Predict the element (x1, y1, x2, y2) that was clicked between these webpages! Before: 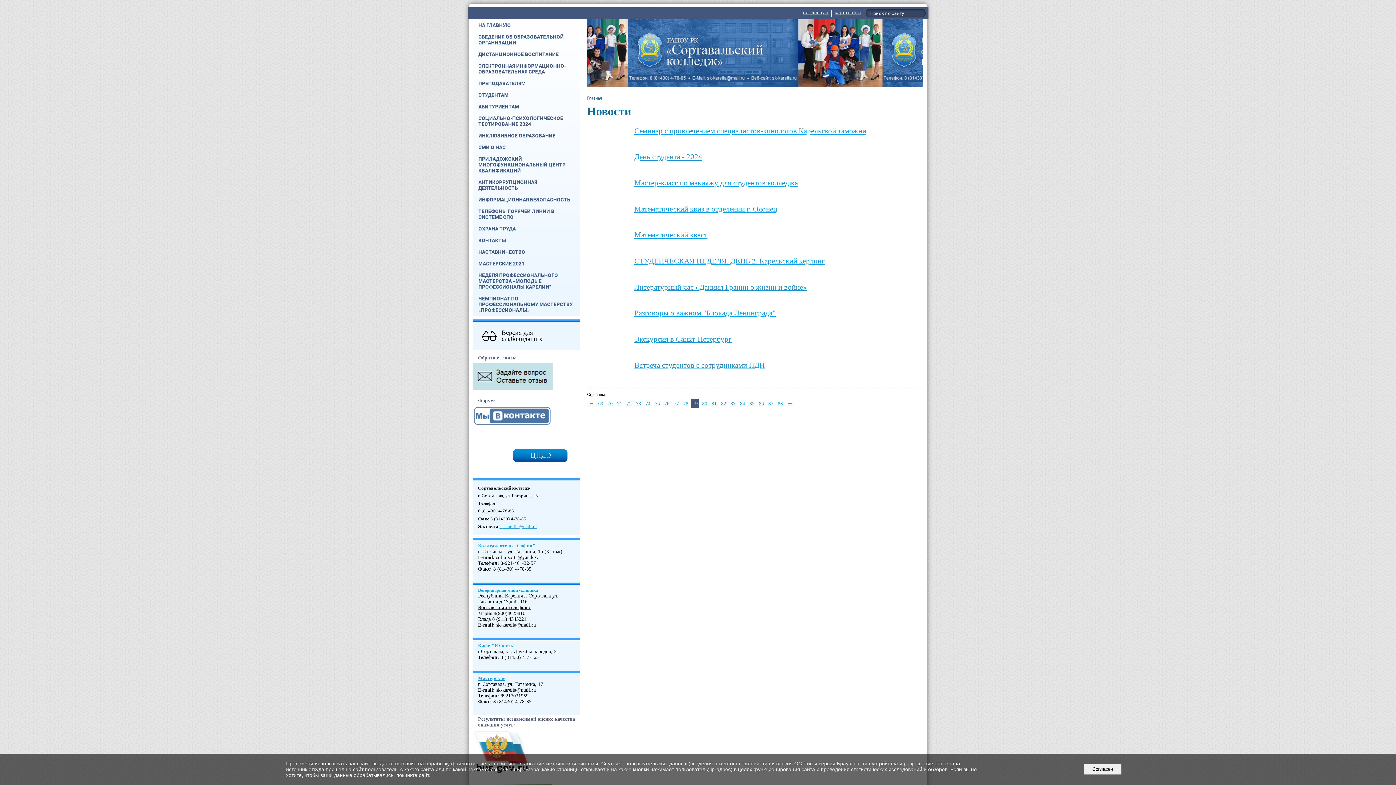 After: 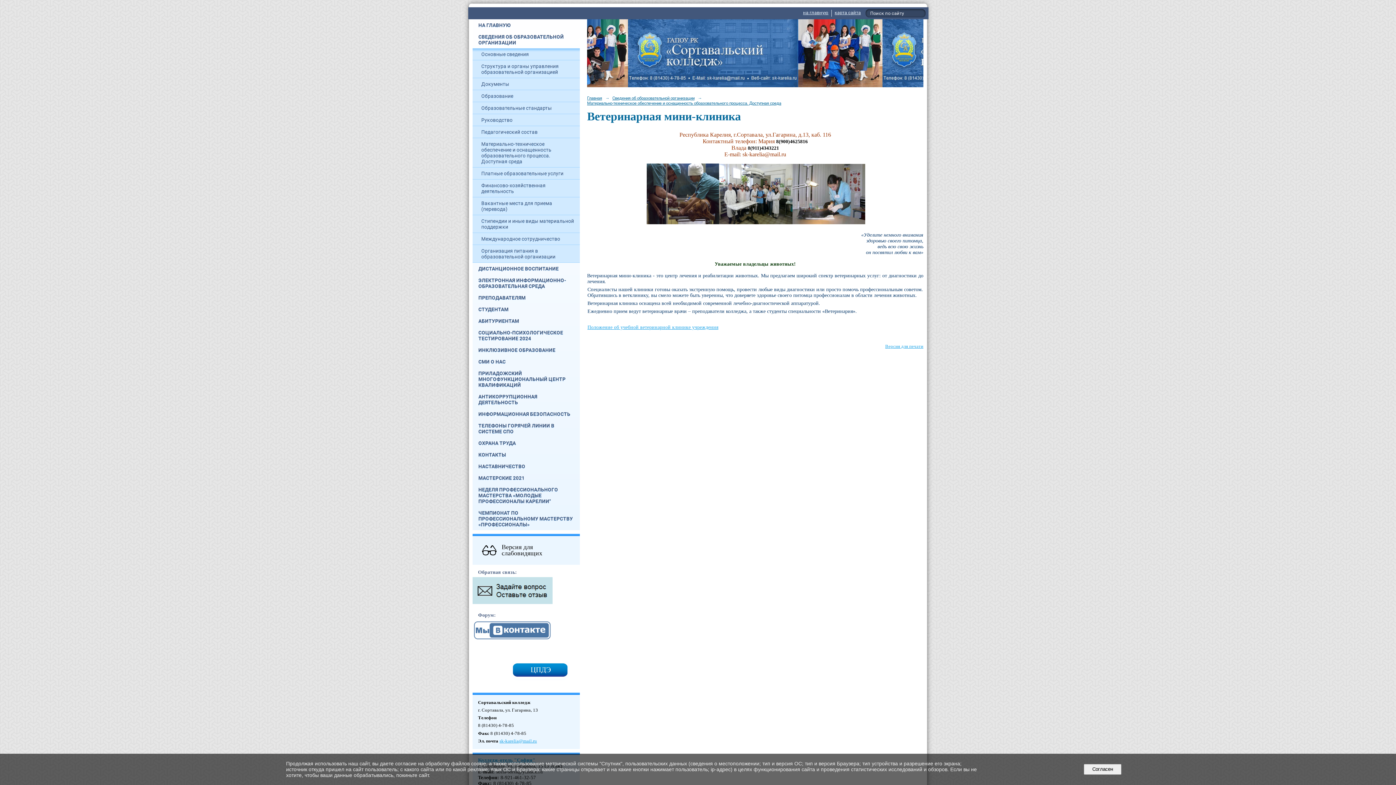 Action: bbox: (478, 587, 538, 593) label: Ветеринарная мини -клиника